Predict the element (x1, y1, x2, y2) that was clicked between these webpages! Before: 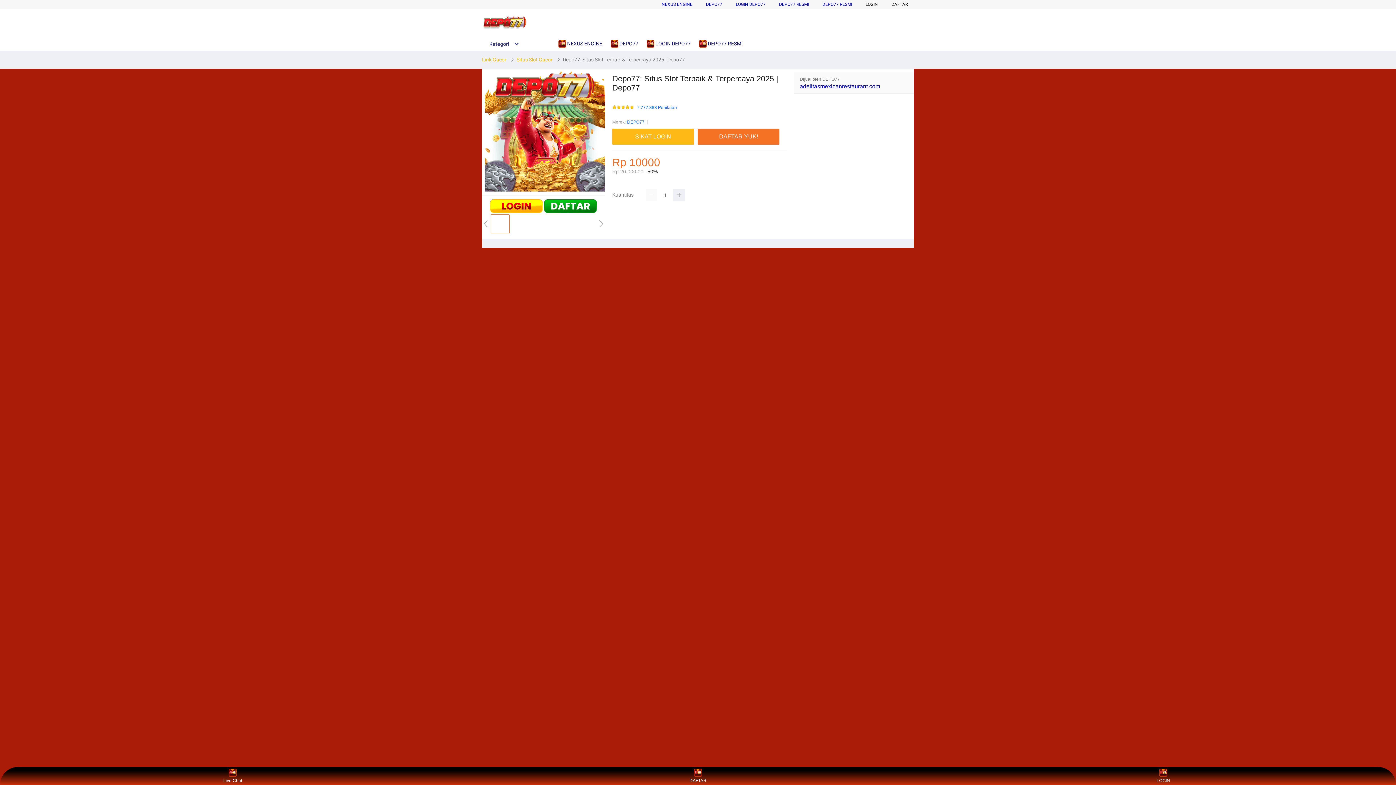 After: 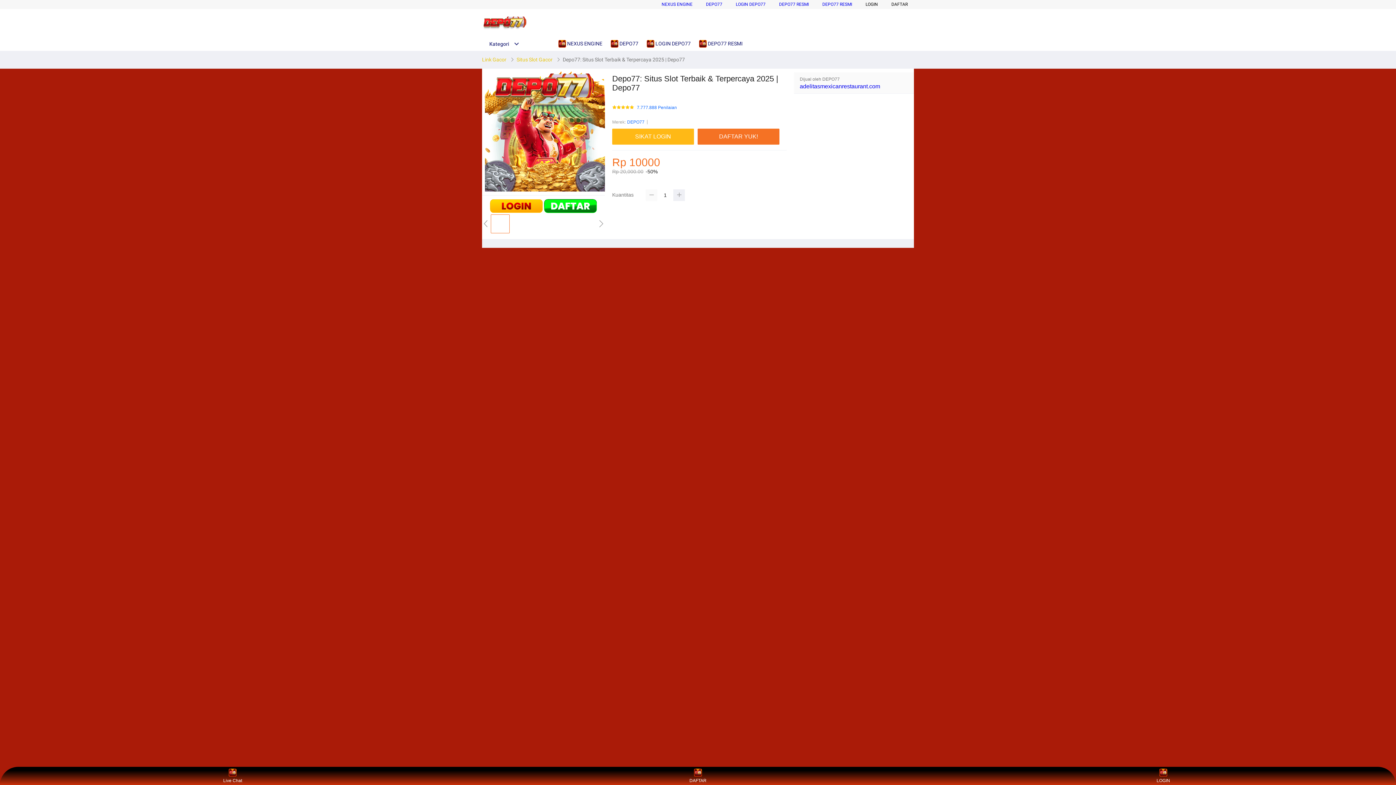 Action: bbox: (645, 189, 657, 201)